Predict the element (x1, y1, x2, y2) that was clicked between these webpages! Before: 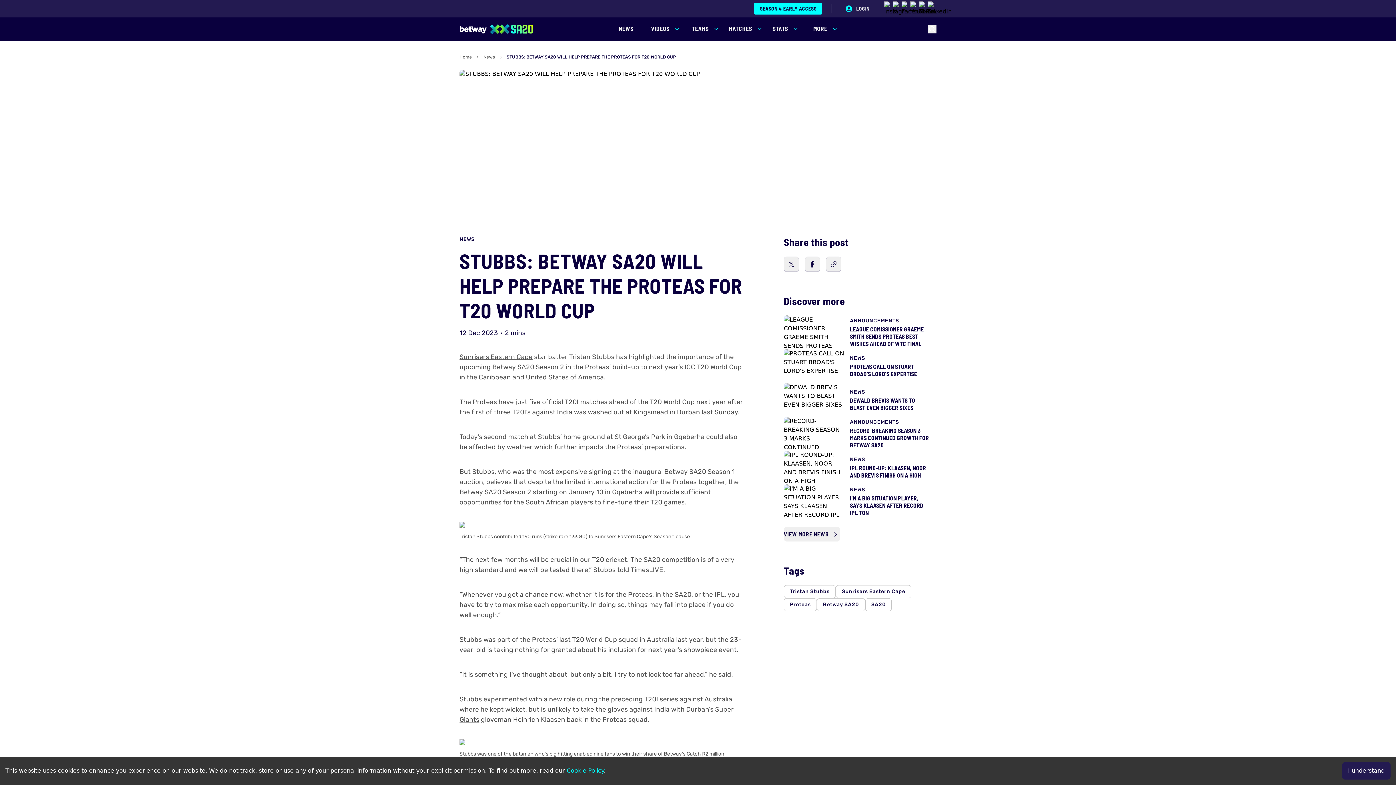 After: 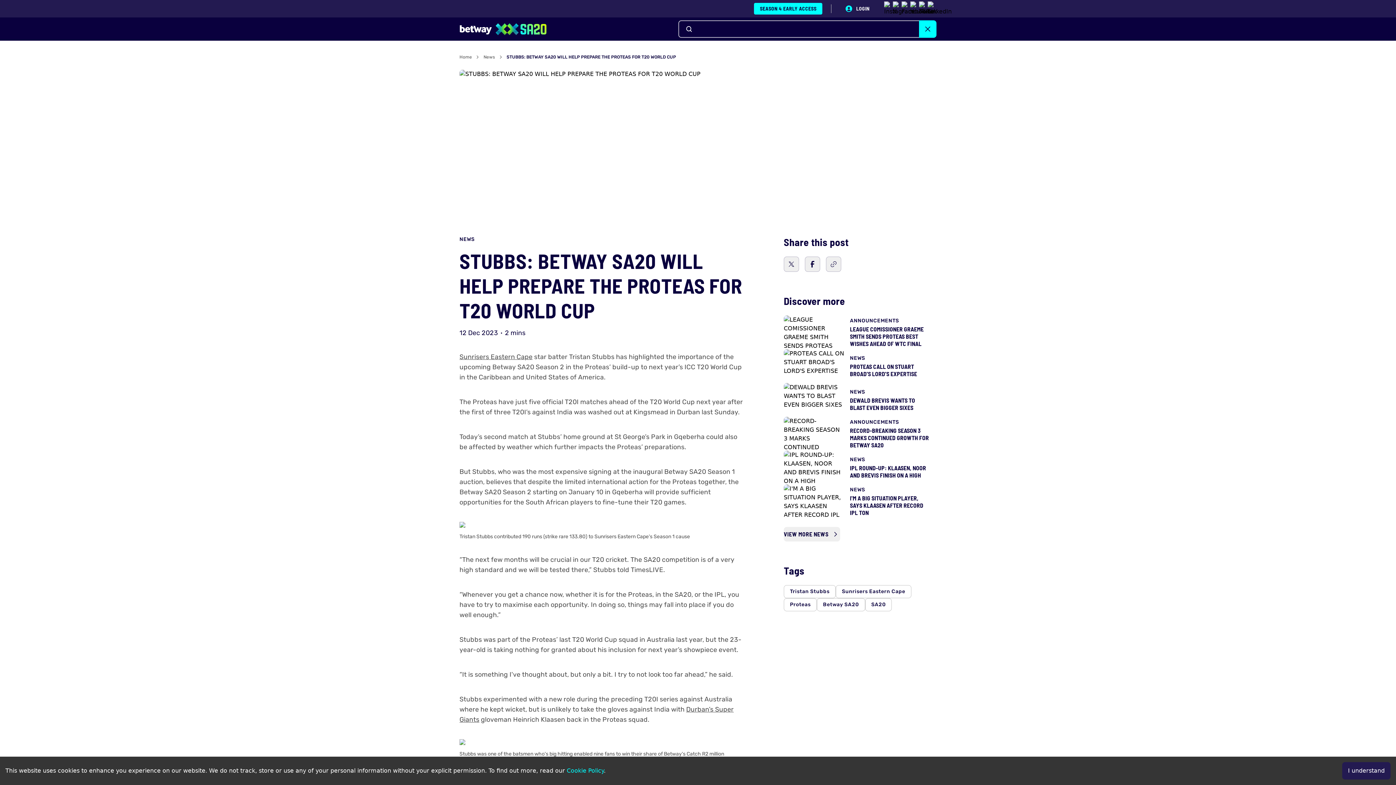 Action: bbox: (927, 24, 936, 33)